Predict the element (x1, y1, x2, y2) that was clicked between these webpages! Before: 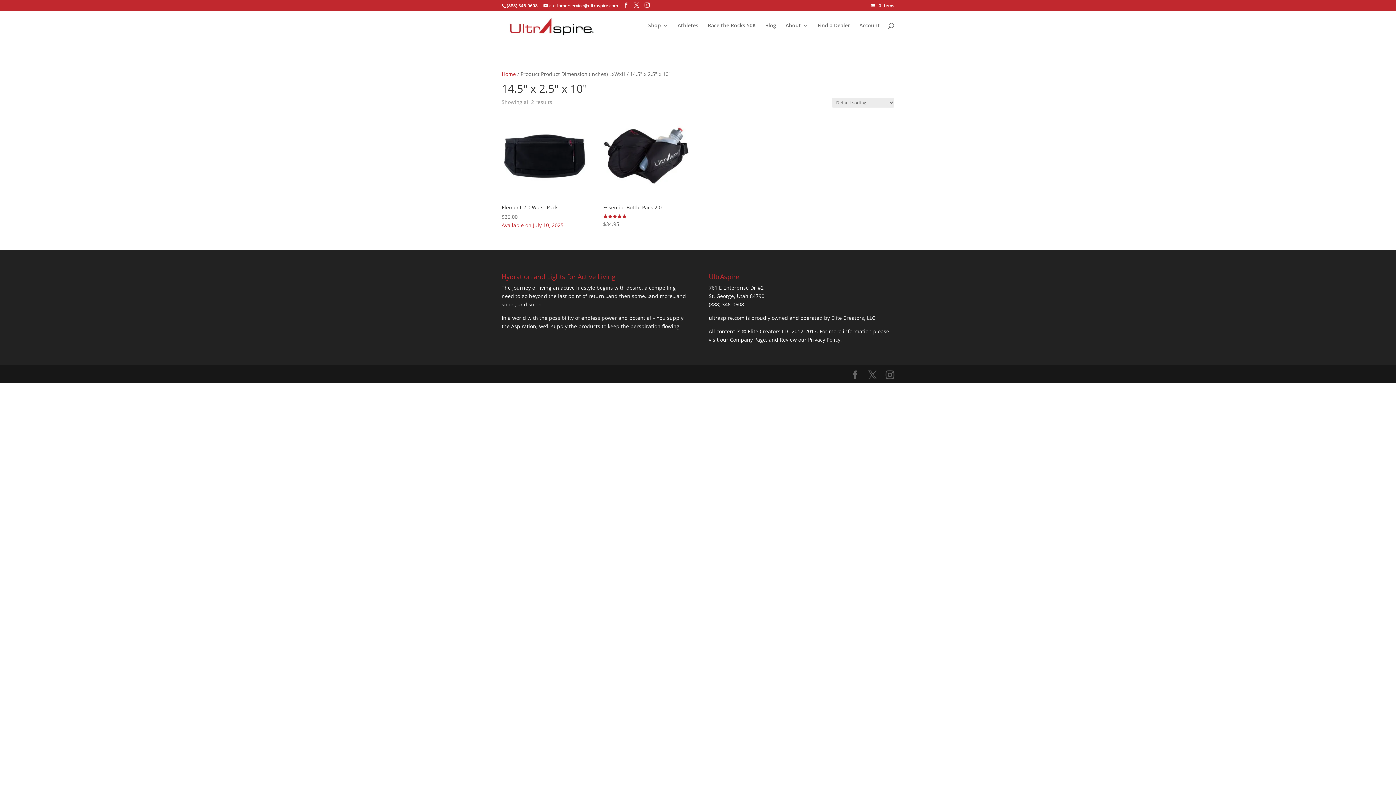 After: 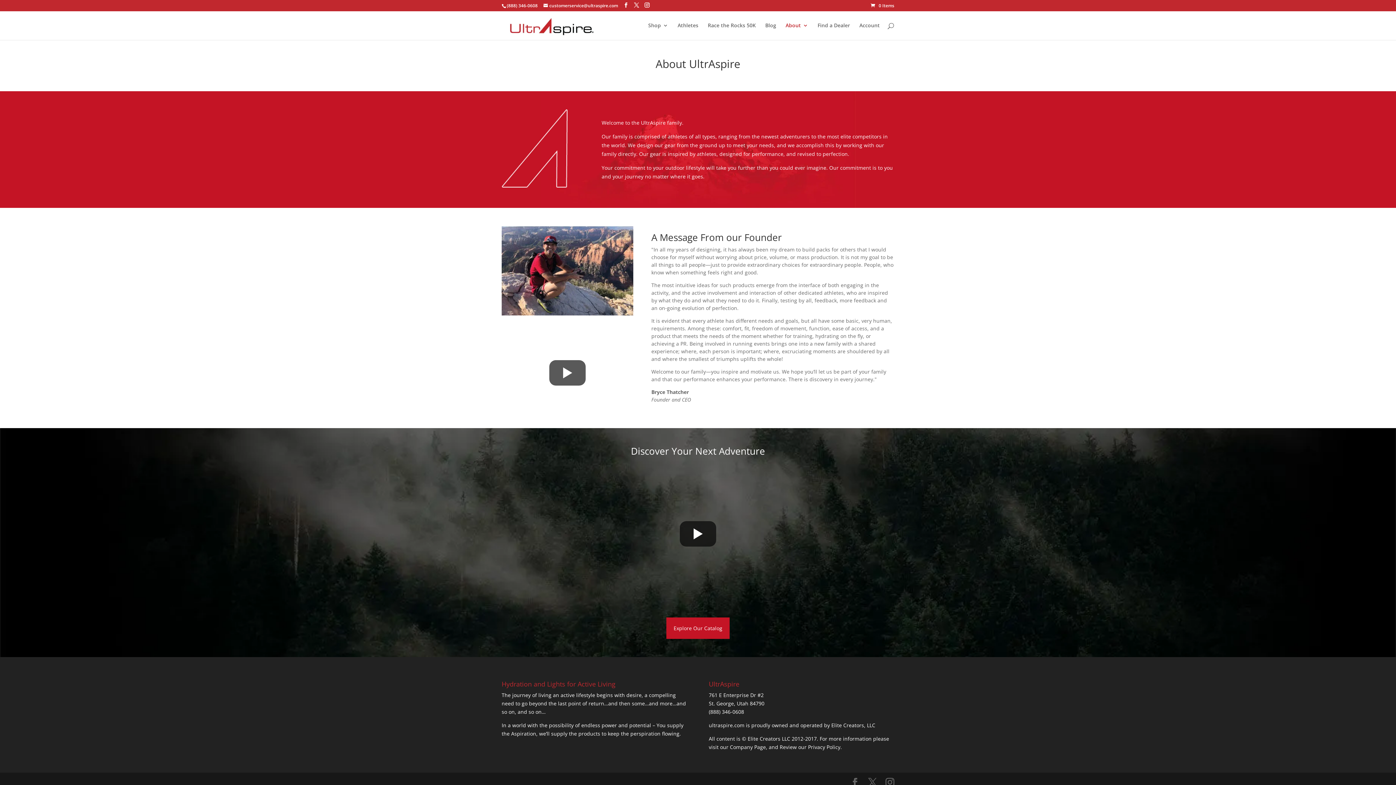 Action: bbox: (730, 336, 766, 343) label: Company Page